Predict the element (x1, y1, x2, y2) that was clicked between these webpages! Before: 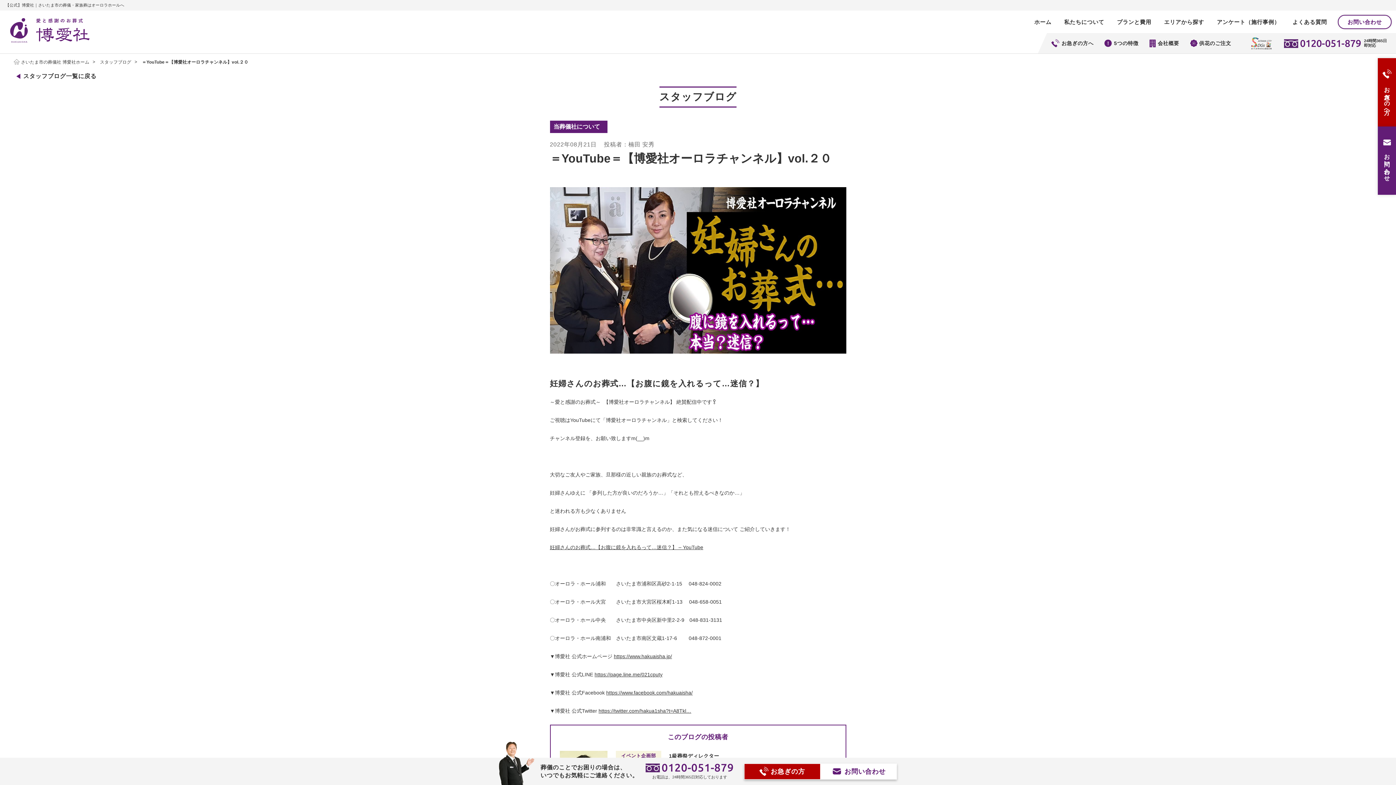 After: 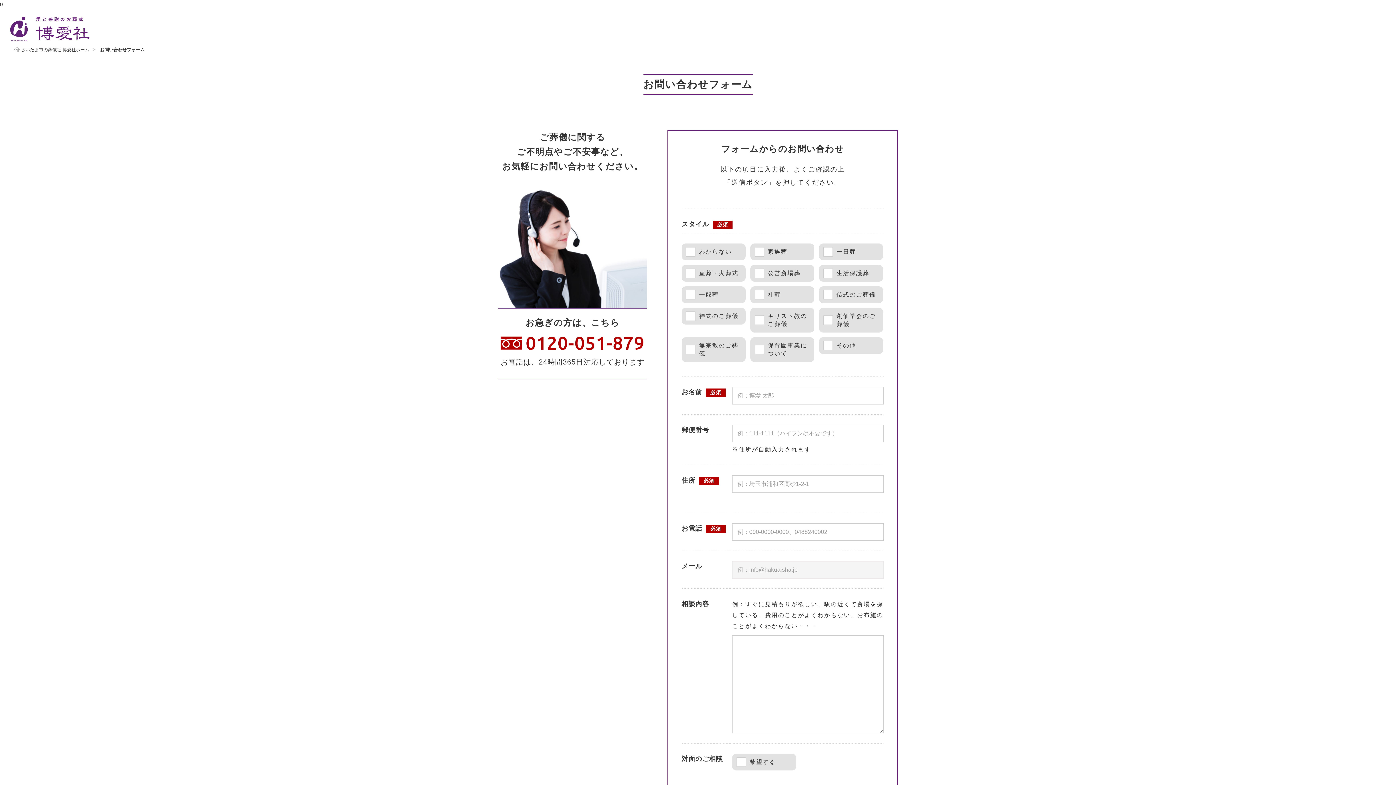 Action: label: お問い合わせ bbox: (1338, 14, 1392, 28)